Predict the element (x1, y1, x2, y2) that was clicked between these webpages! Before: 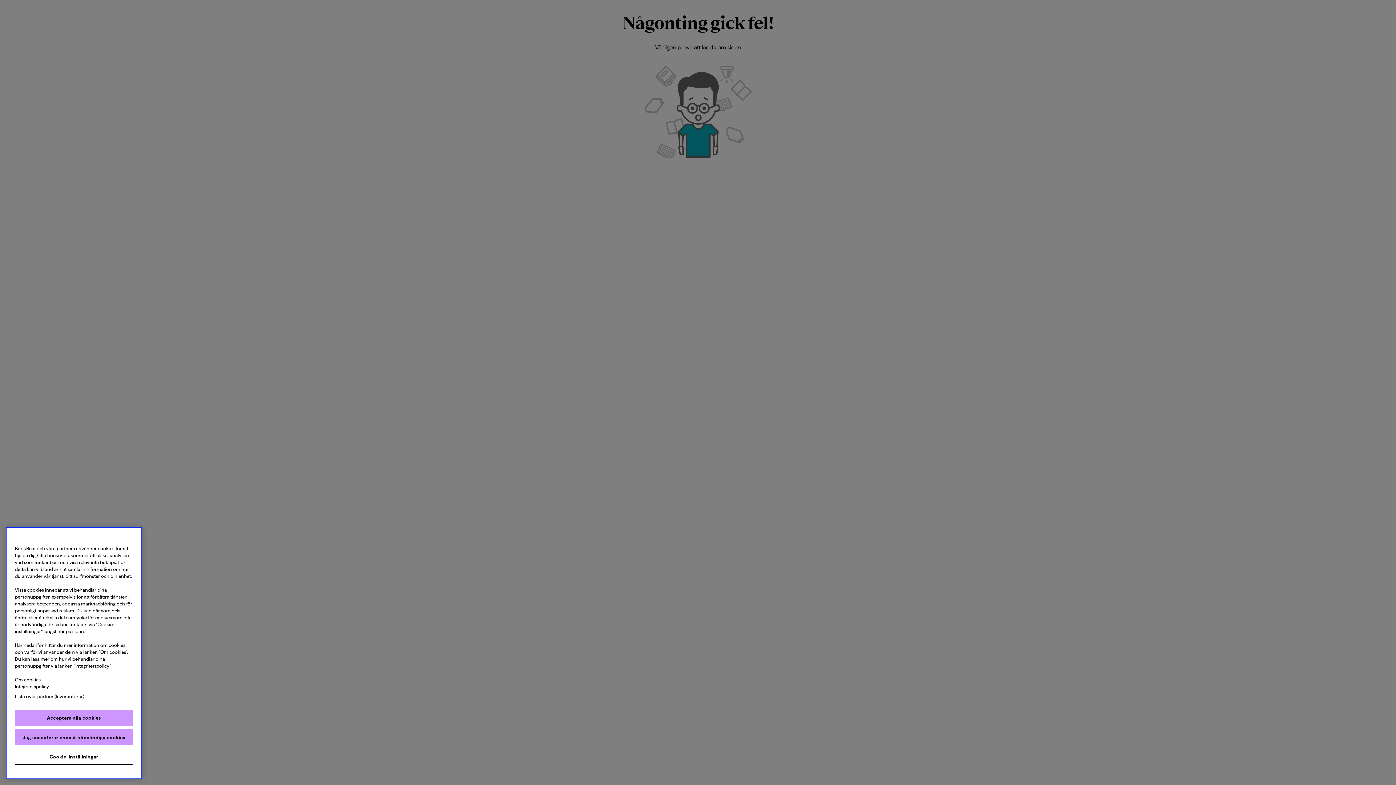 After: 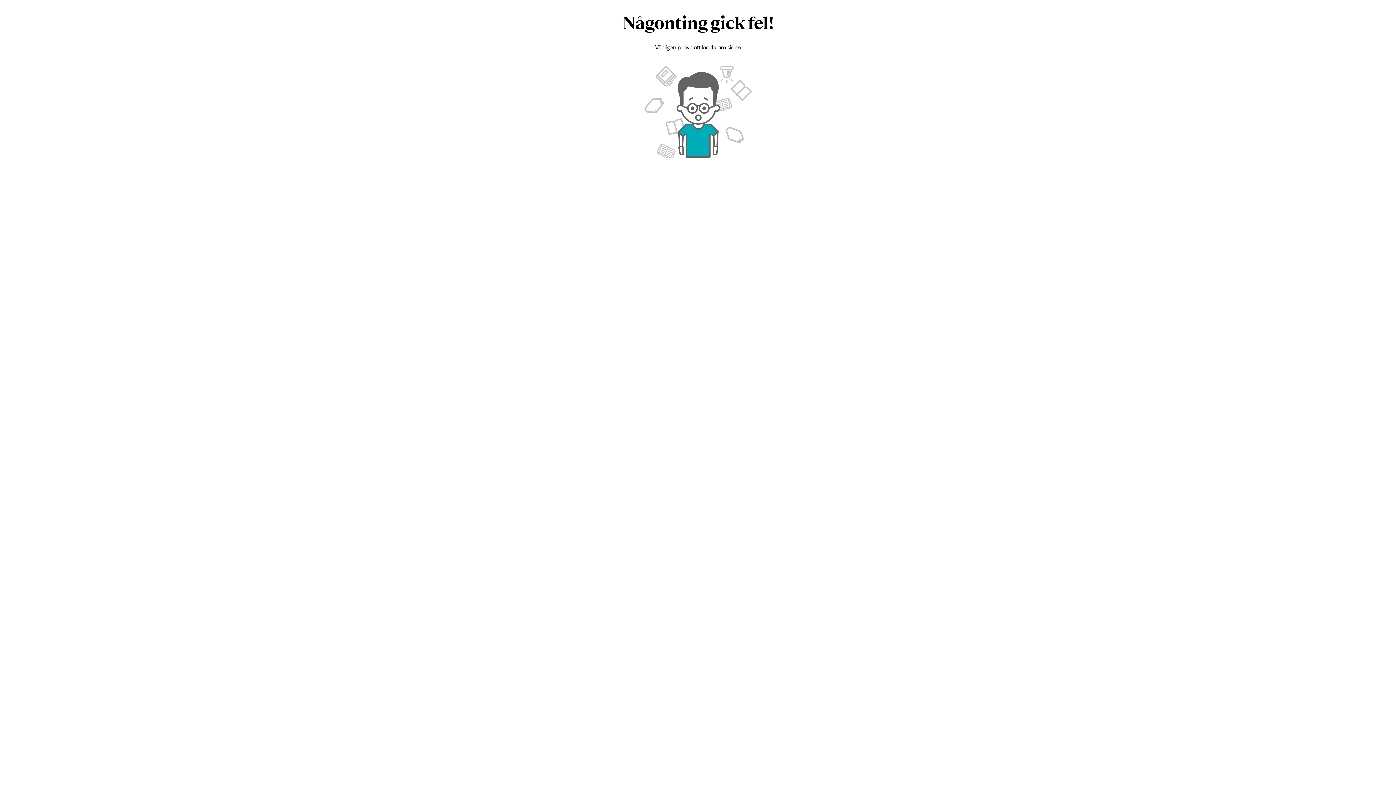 Action: bbox: (14, 710, 133, 726) label: Acceptera alla cookies